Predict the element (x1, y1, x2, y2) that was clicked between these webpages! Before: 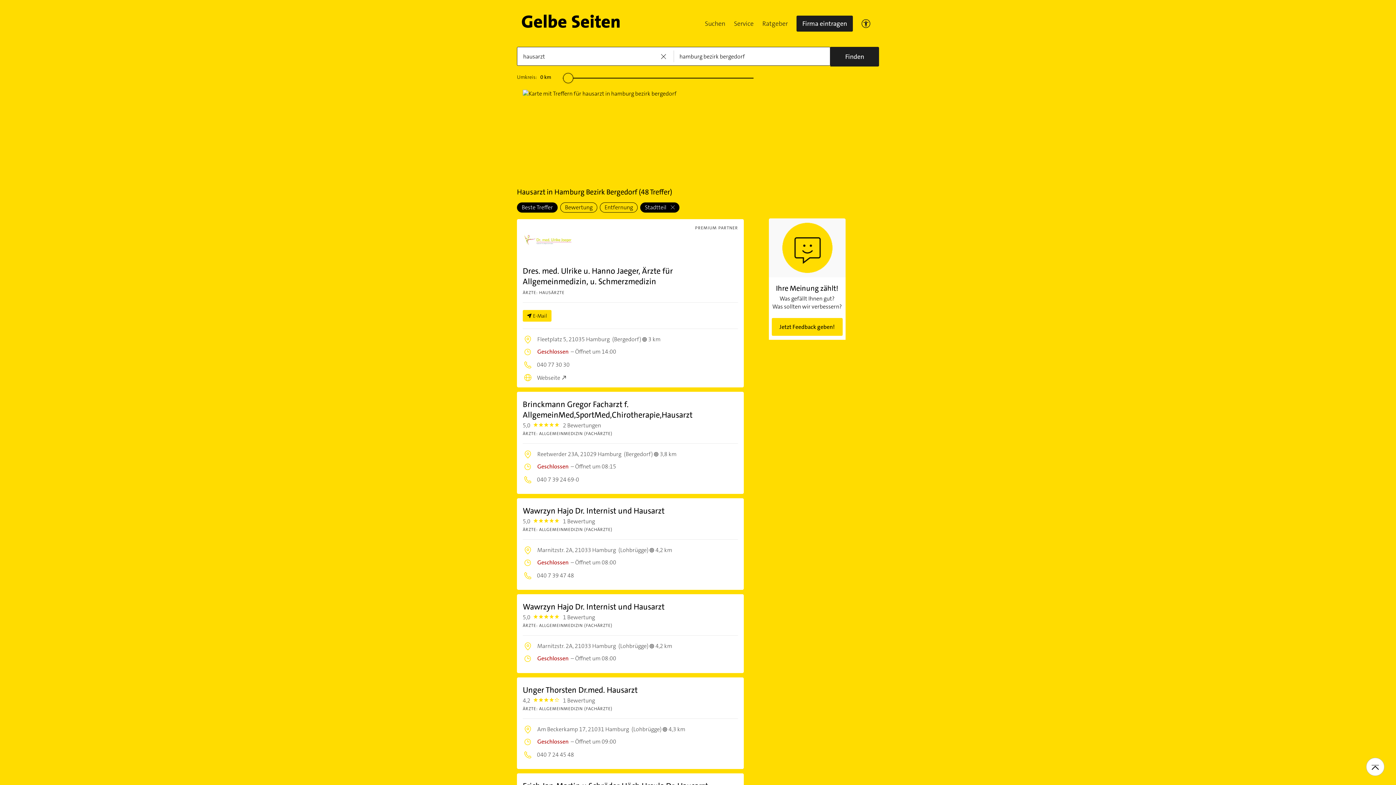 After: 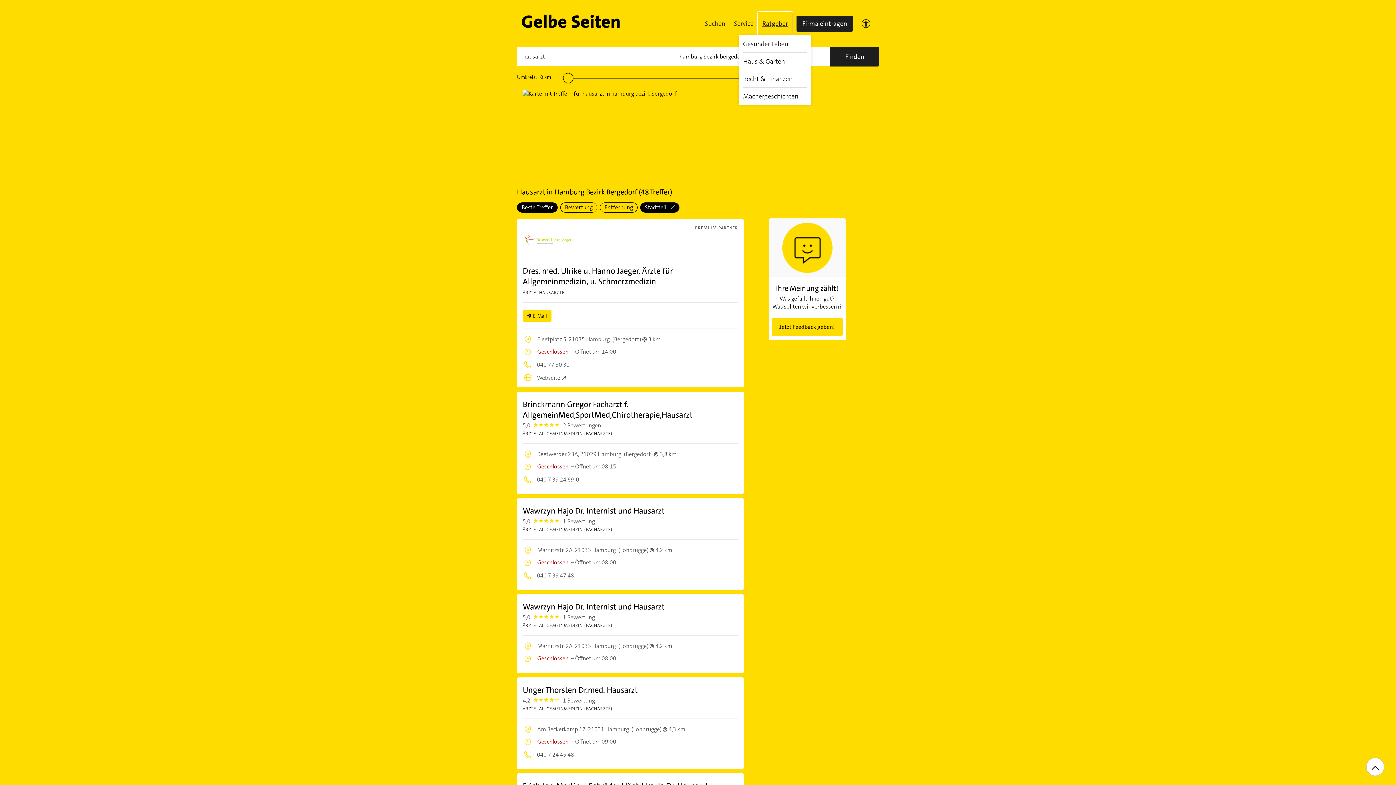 Action: label: Ratgeber bbox: (758, 11, 792, 35)